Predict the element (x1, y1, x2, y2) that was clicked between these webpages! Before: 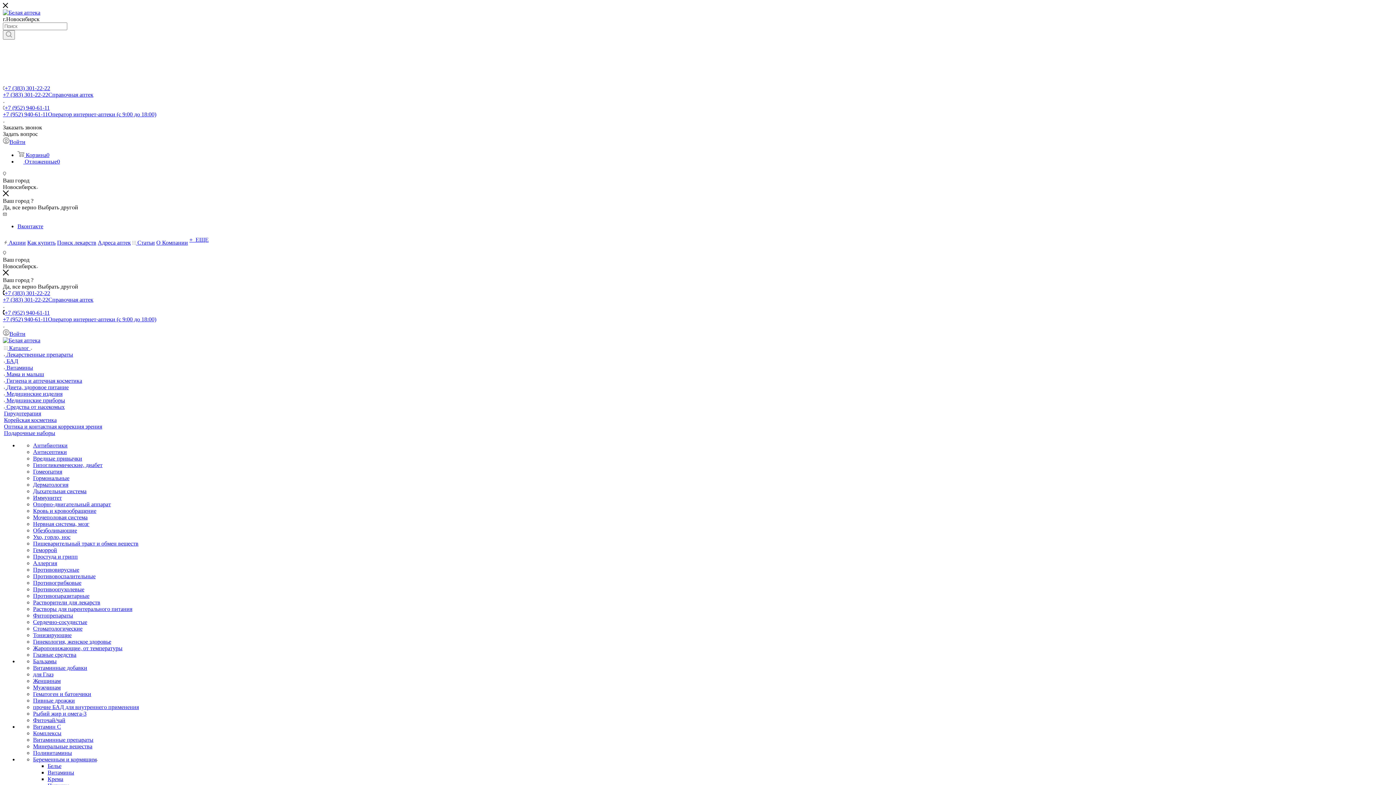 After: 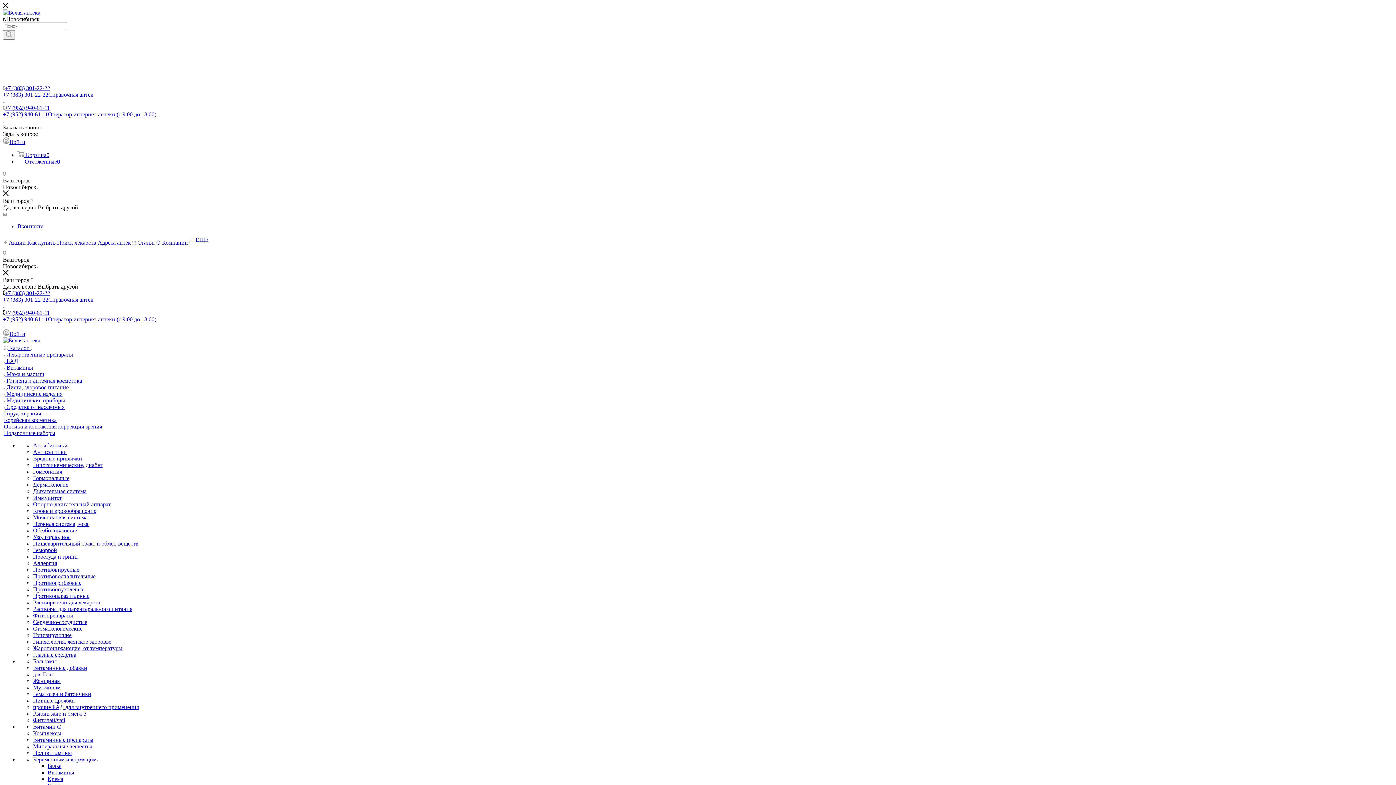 Action: label: для Глаз bbox: (33, 671, 53, 677)